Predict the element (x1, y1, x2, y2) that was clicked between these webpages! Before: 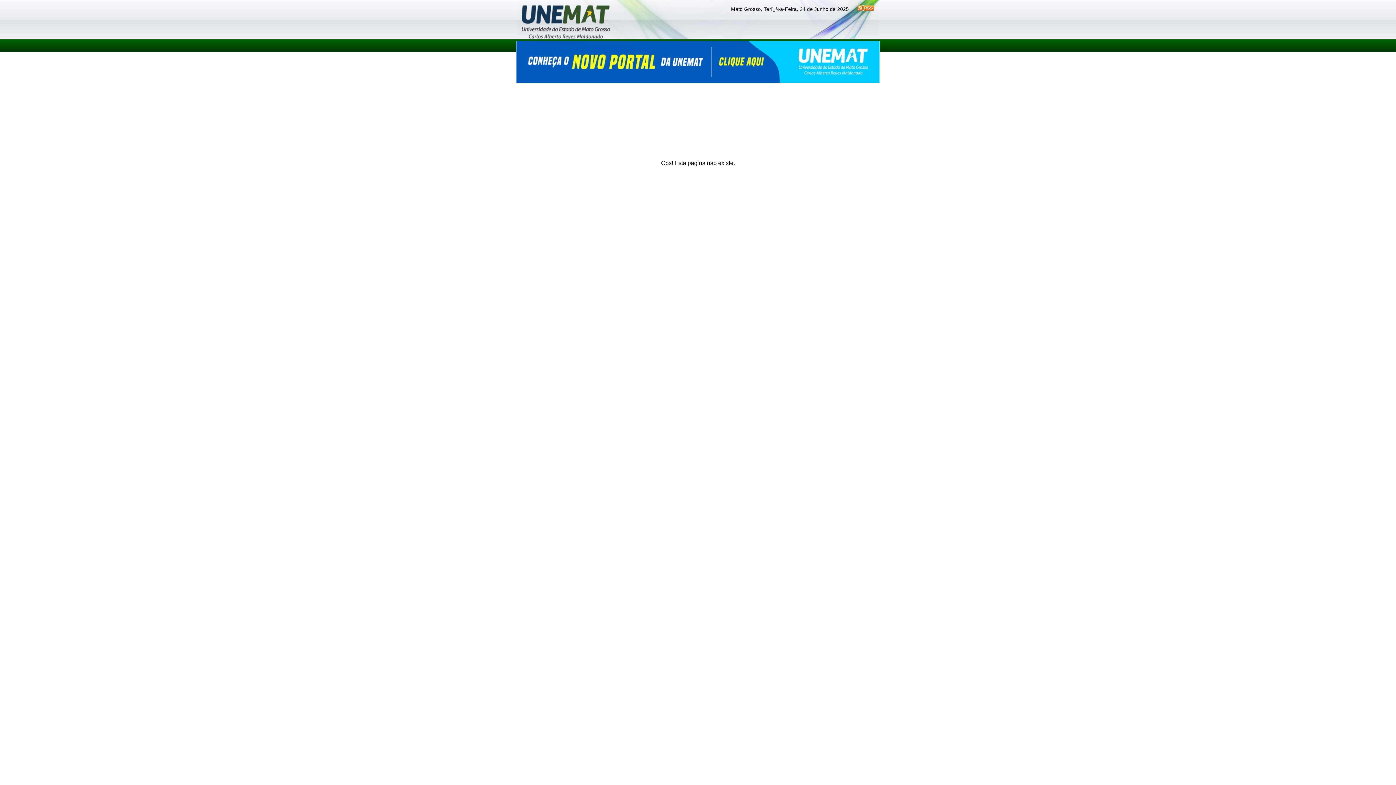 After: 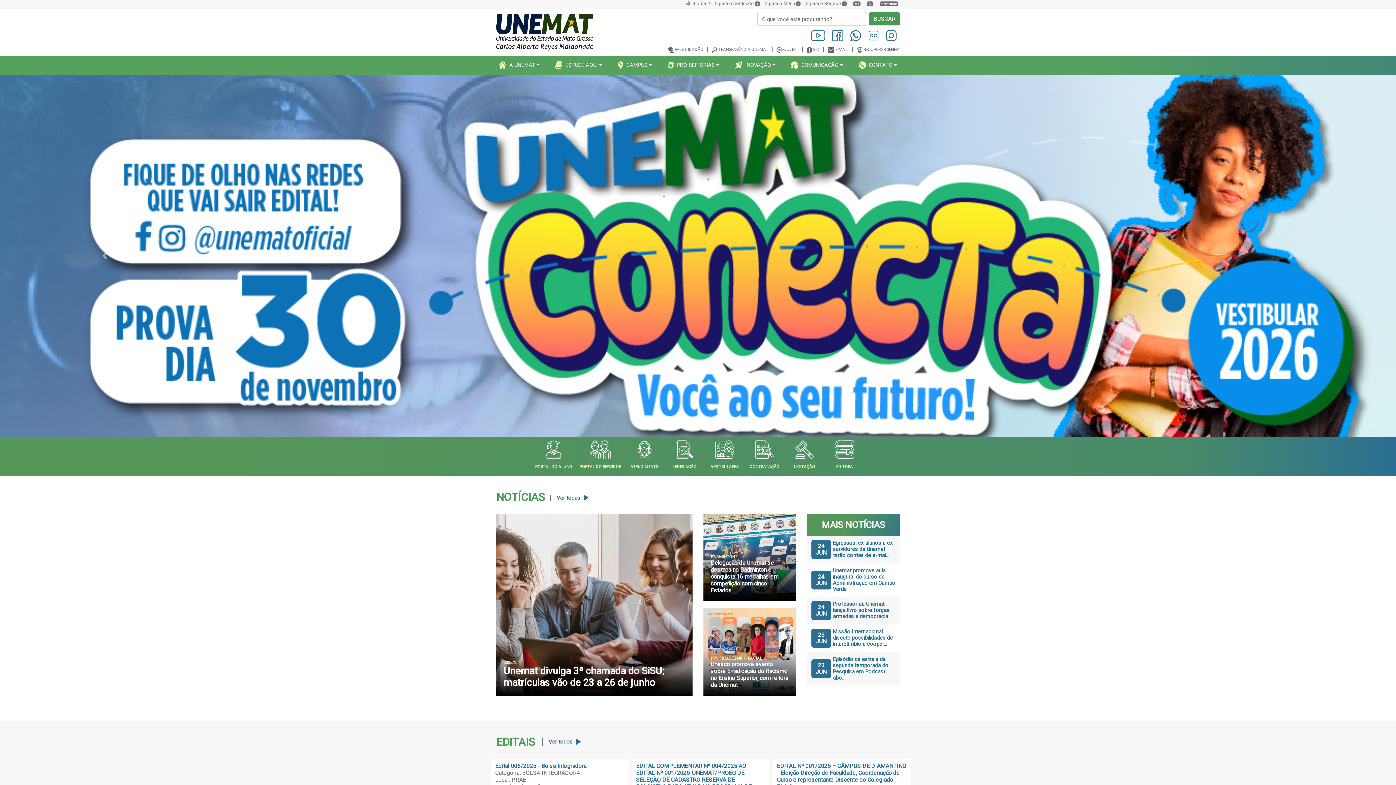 Action: bbox: (516, 78, 880, 84)